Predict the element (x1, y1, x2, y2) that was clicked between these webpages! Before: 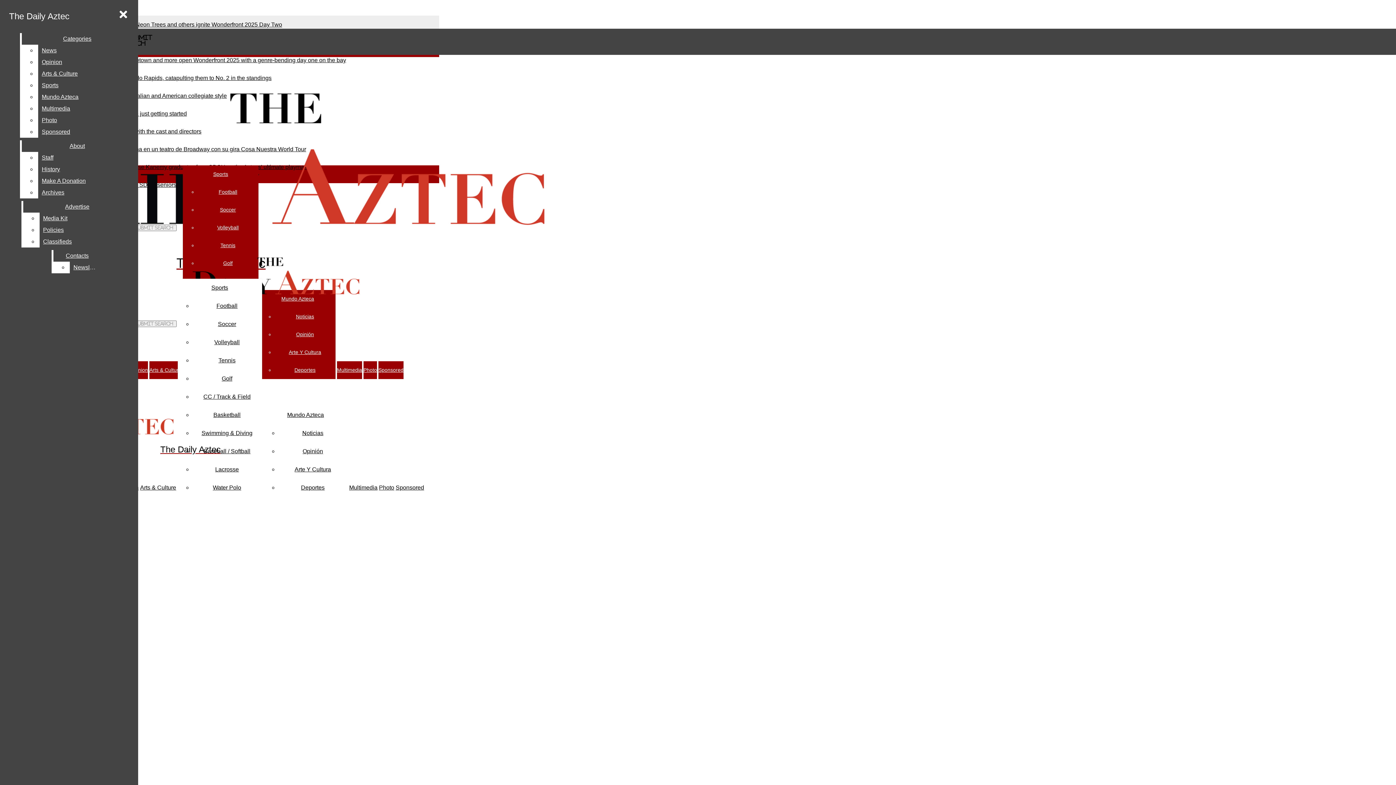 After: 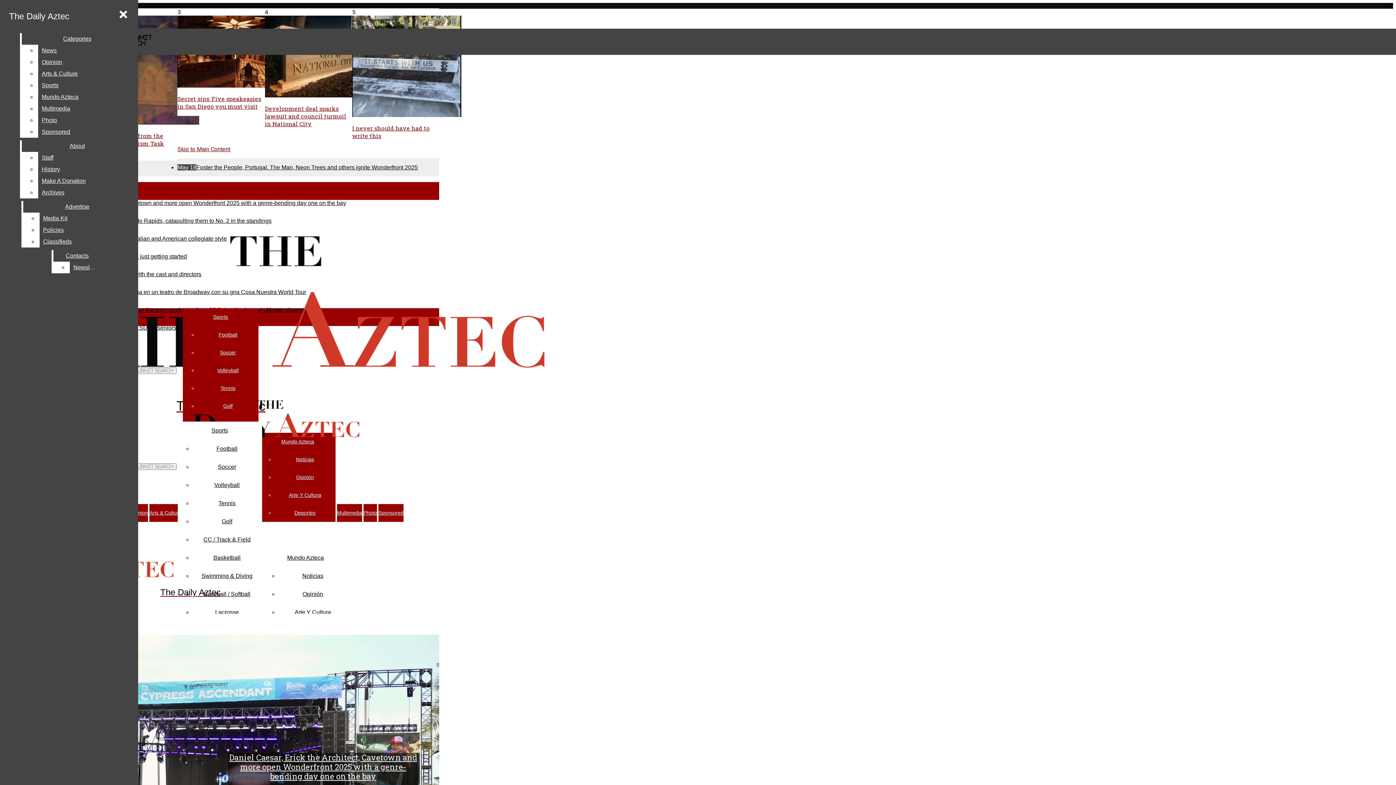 Action: label: The Daily Aztec bbox: (5, 7, 73, 24)